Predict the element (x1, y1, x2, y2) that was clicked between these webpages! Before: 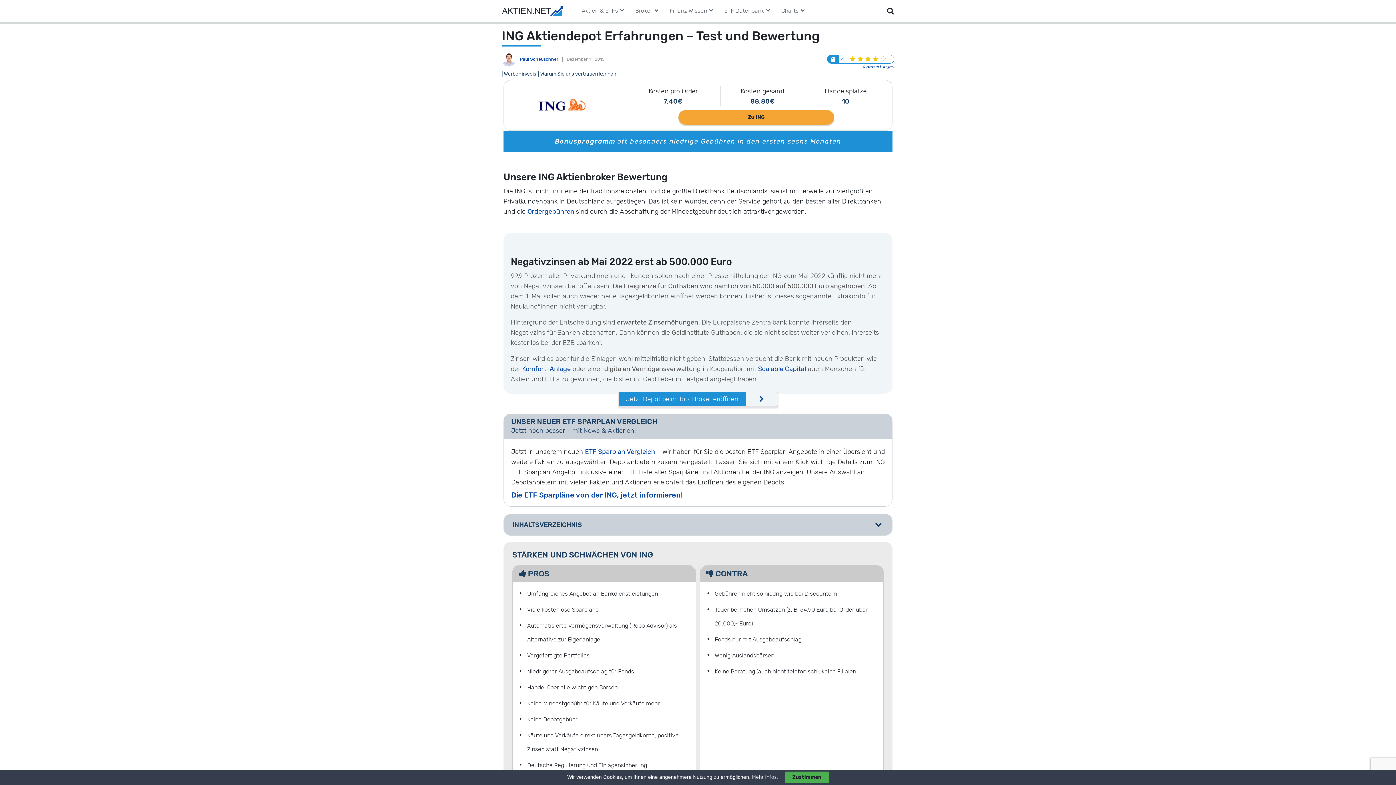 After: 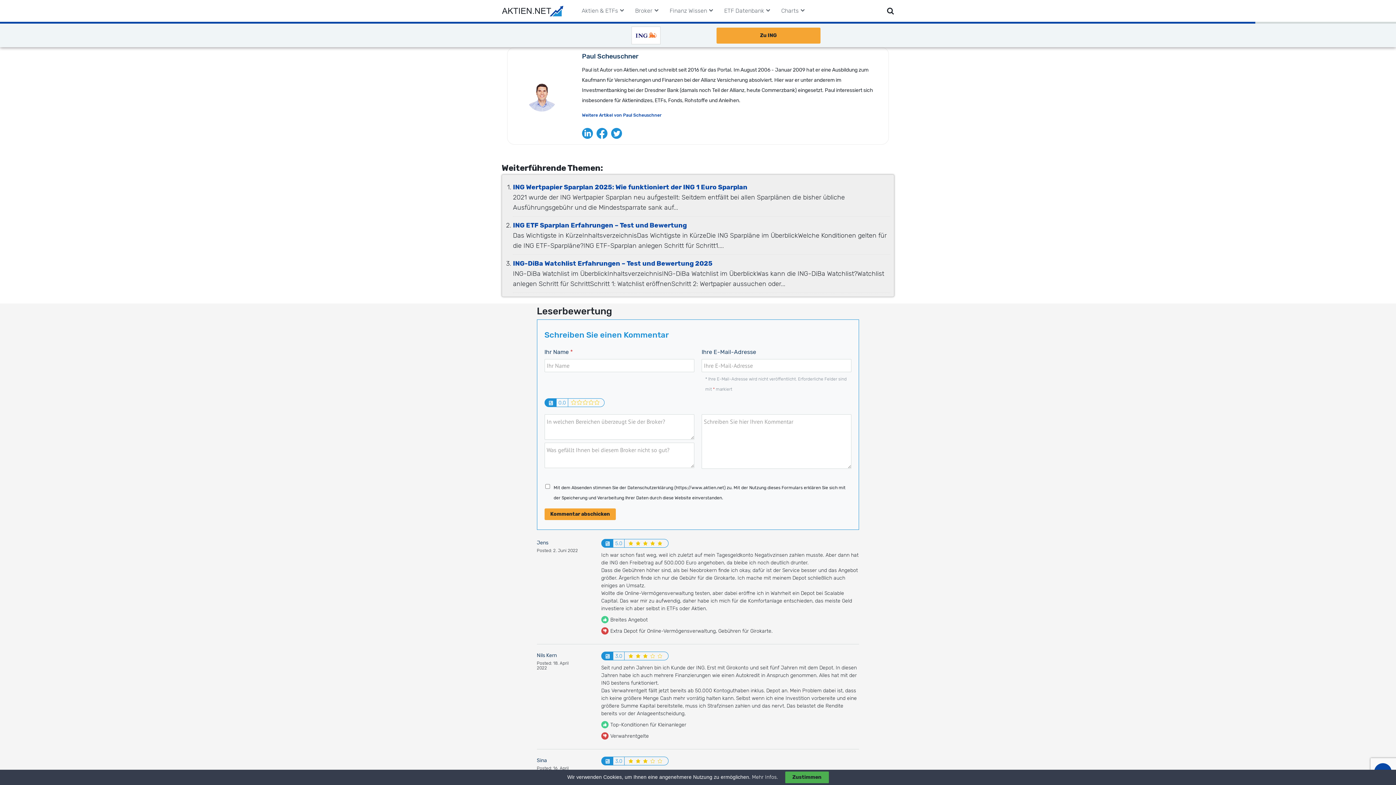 Action: label: Paul Scheuschner bbox: (520, 54, 558, 64)